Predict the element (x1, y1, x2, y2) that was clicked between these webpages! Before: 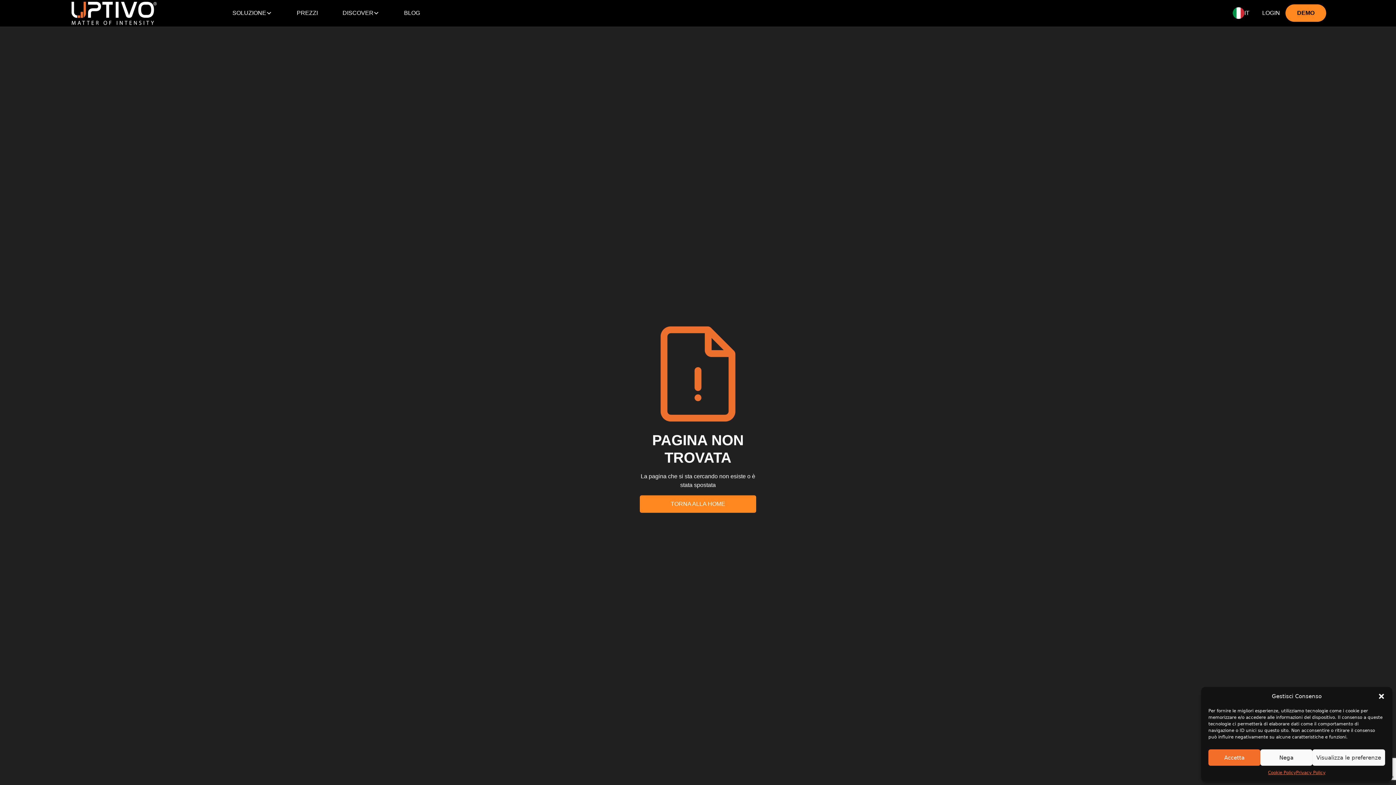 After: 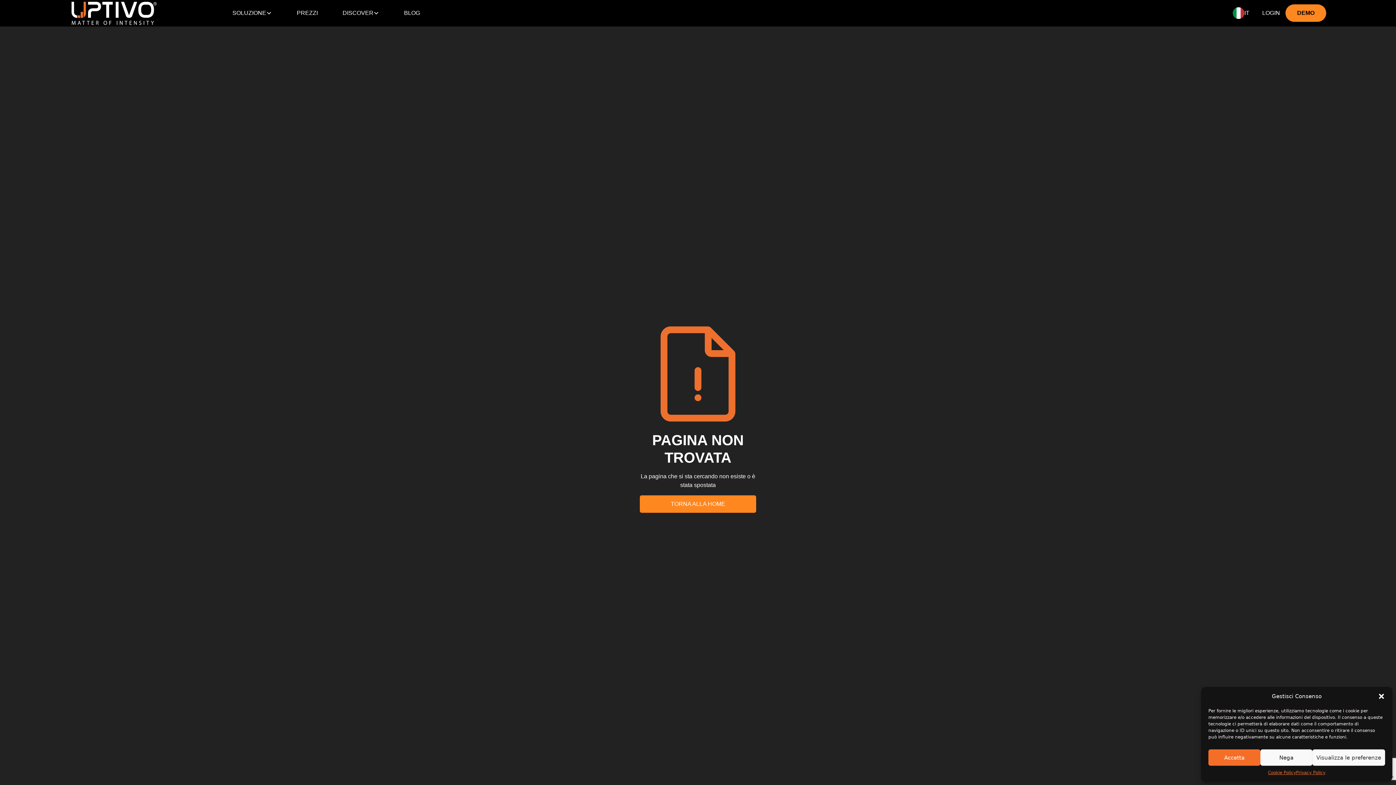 Action: label: DISCOVER bbox: (336, 0, 396, 26)